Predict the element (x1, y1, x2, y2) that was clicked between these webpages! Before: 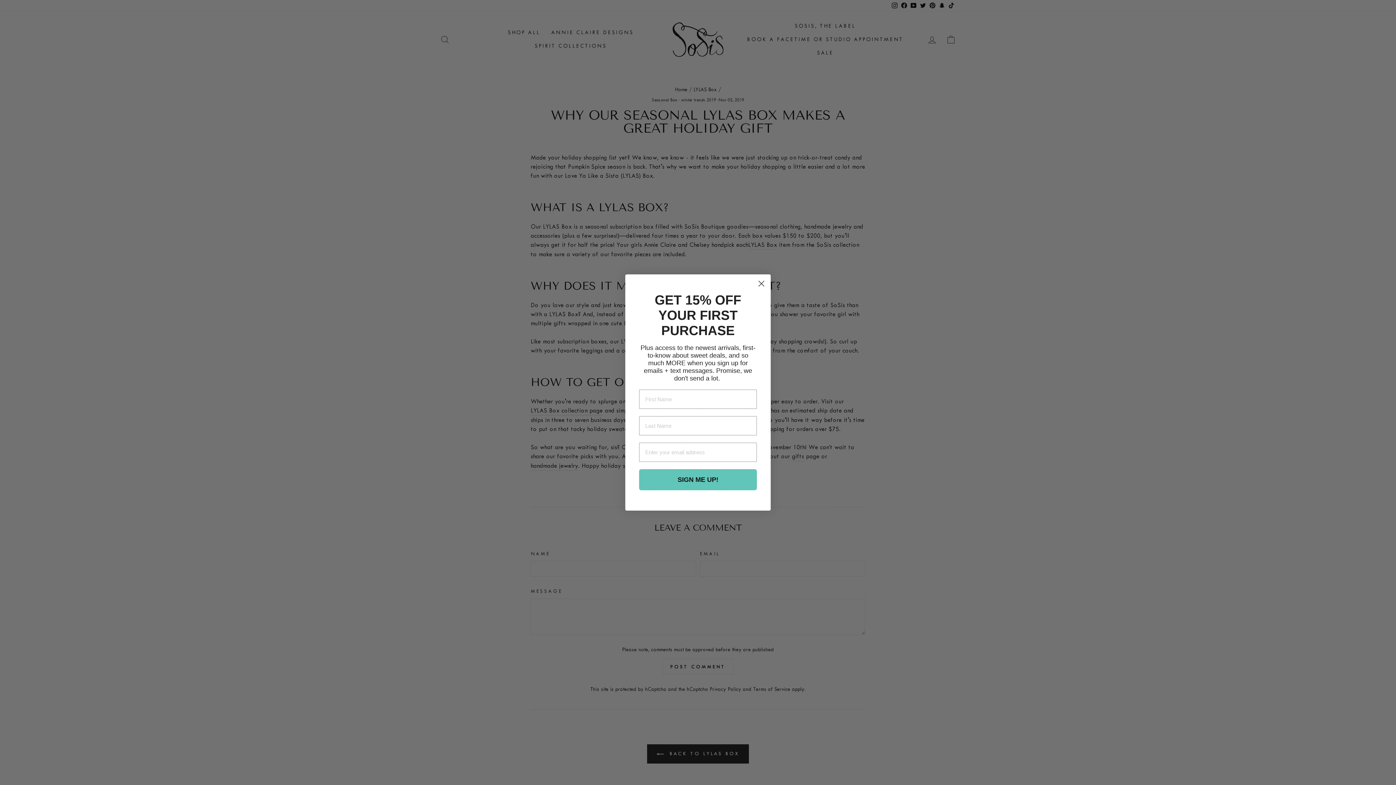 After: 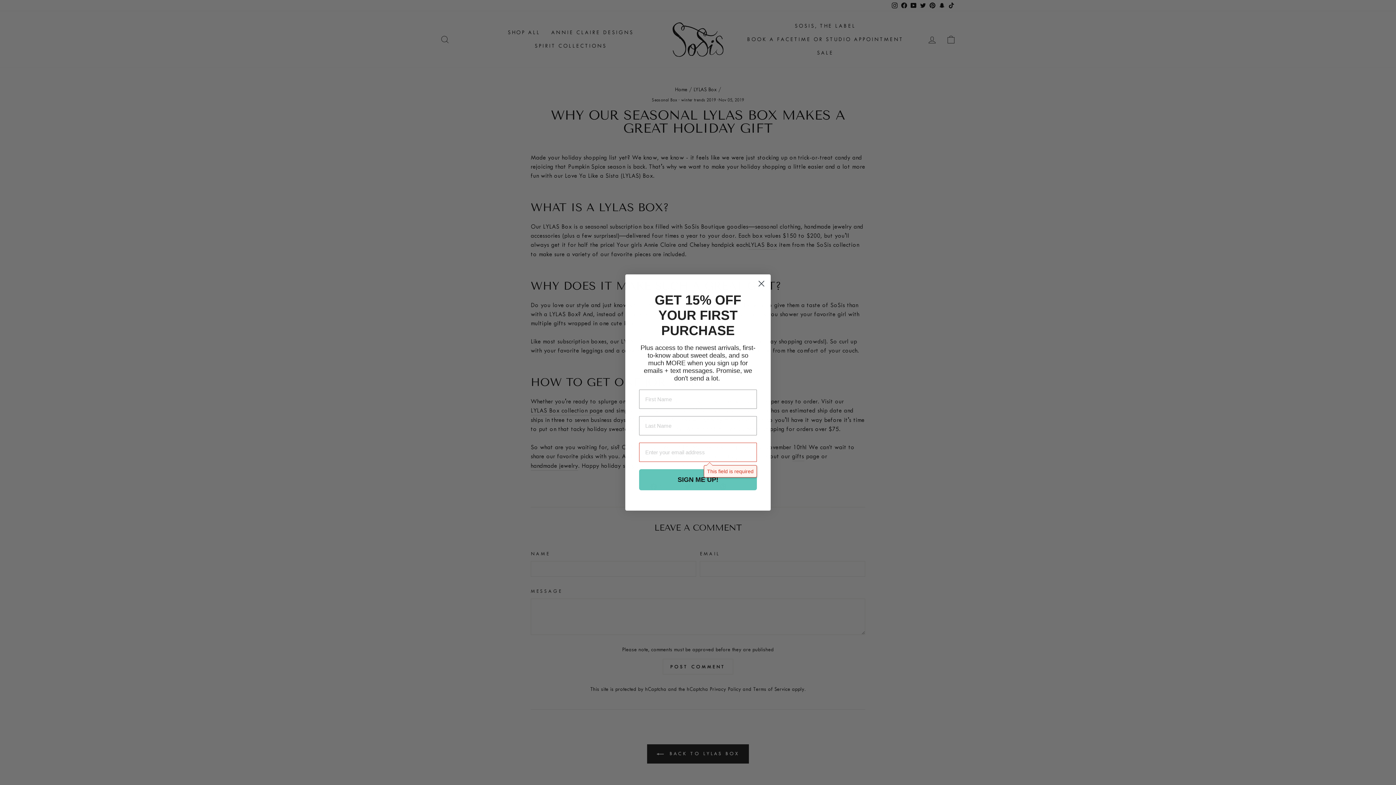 Action: label: SIGN ME UP! bbox: (639, 469, 757, 490)